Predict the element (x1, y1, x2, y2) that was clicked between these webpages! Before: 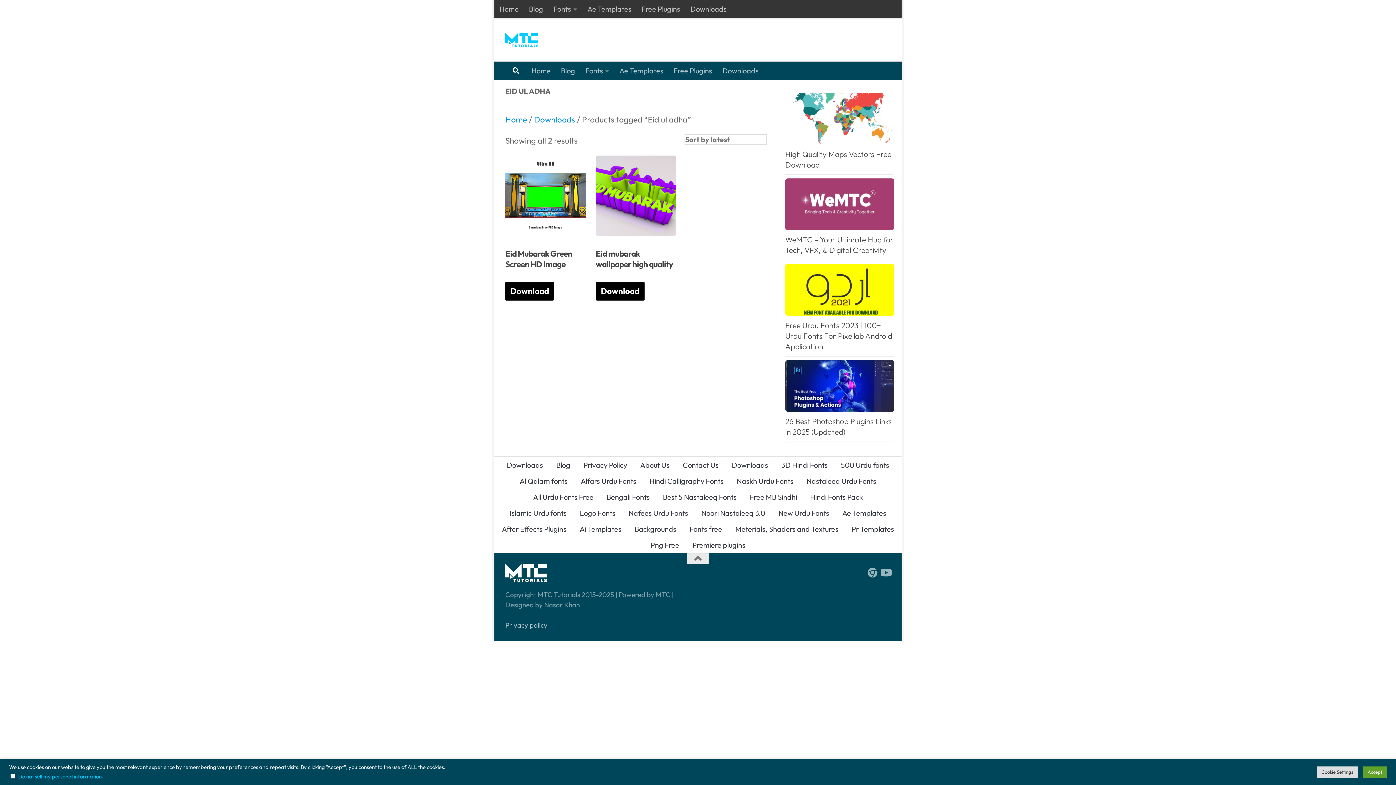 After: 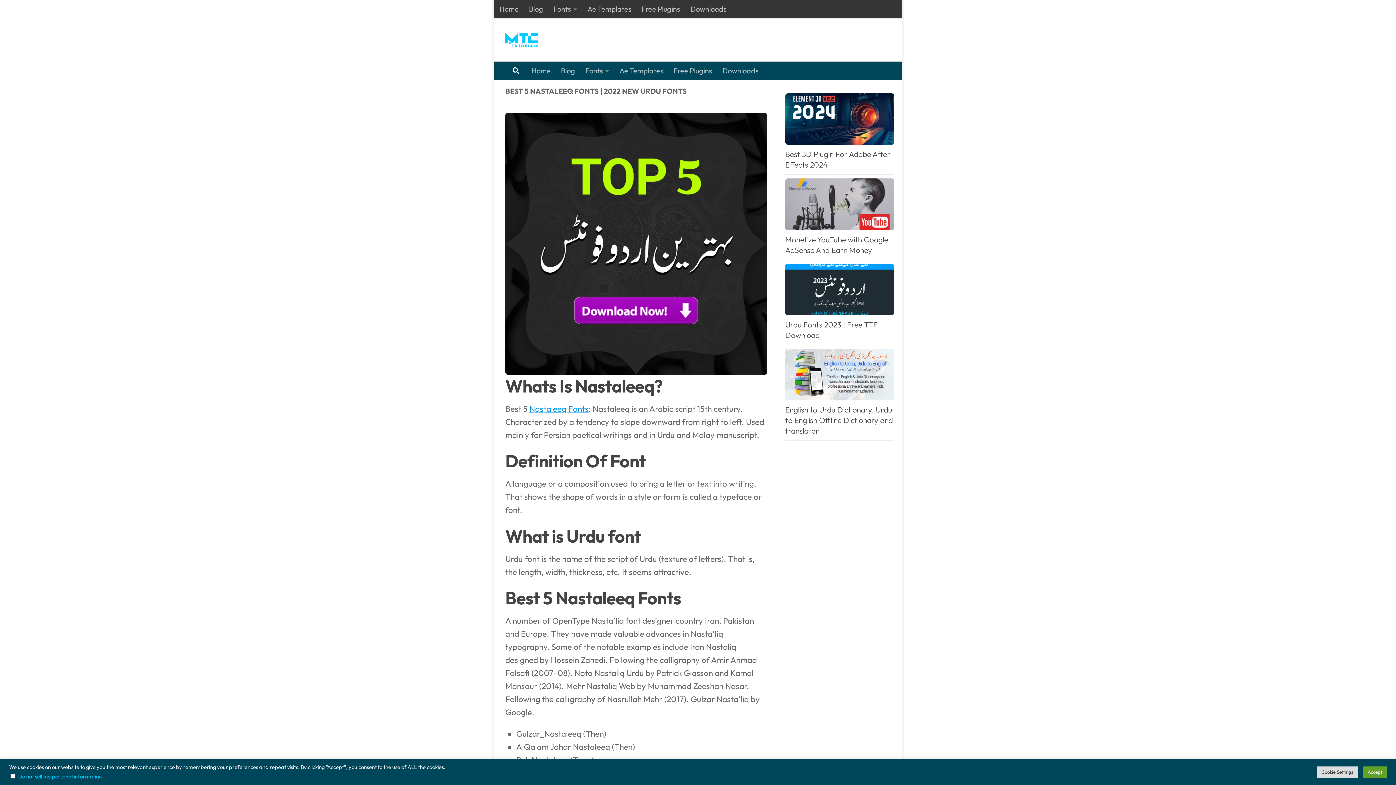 Action: label: Best 5 Nastaleeq Fonts bbox: (656, 489, 743, 505)